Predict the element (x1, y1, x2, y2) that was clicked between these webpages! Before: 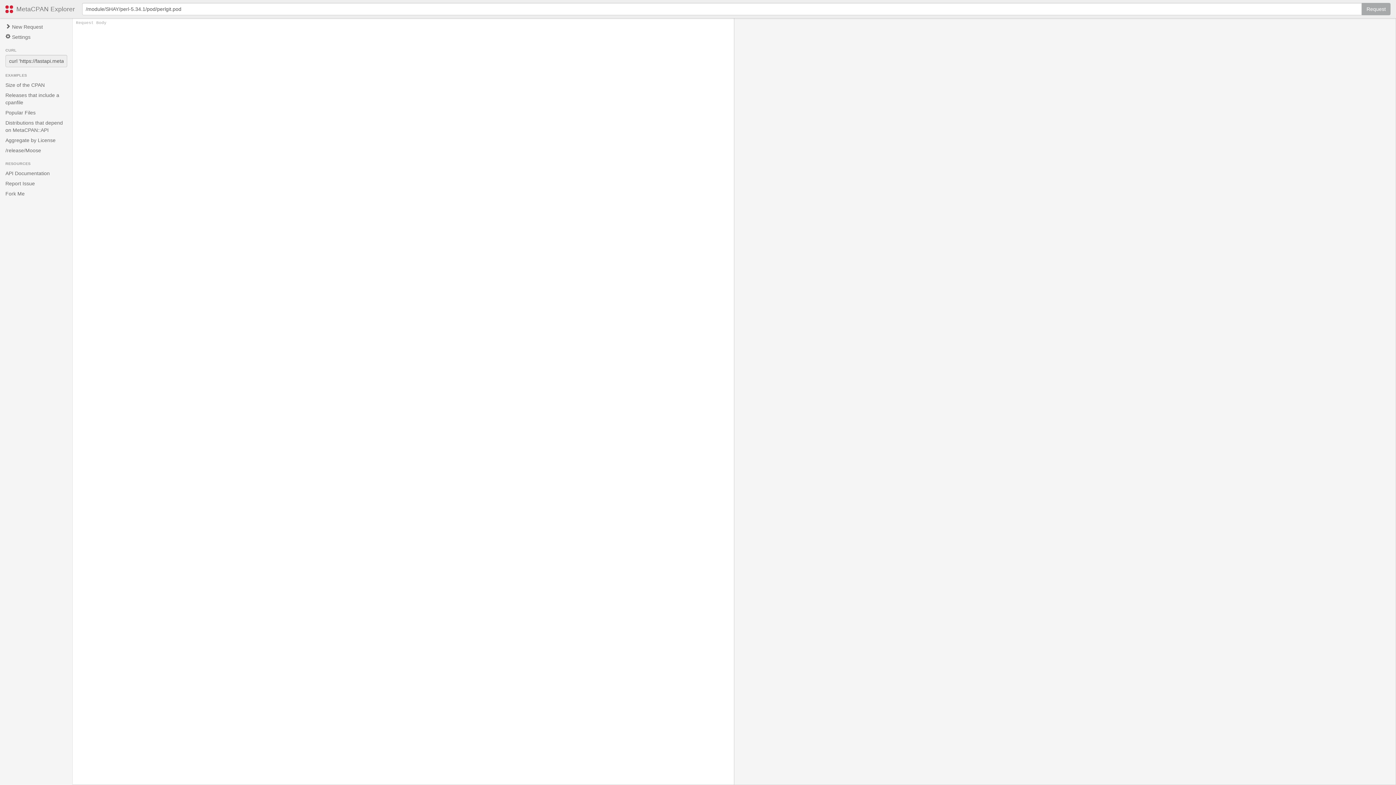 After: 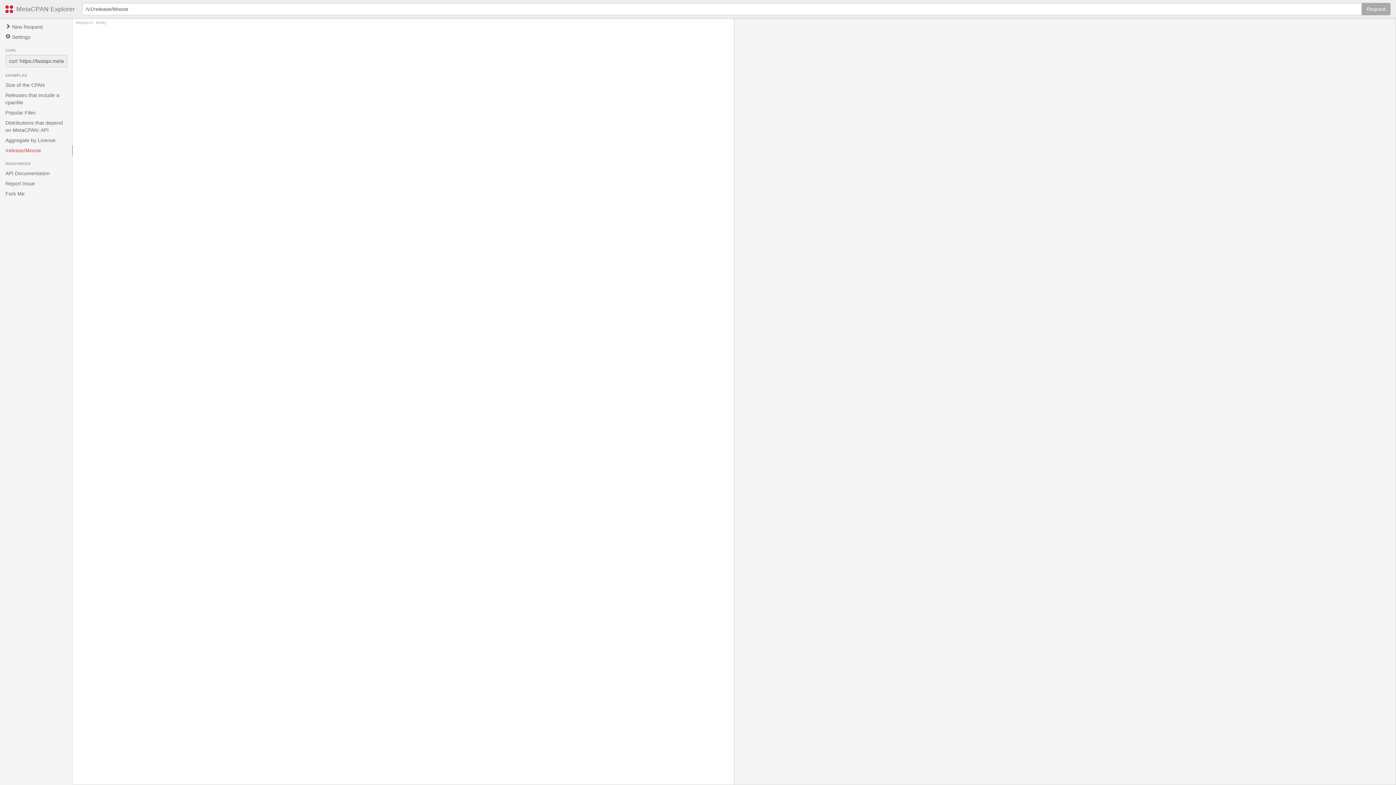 Action: bbox: (0, 145, 72, 155) label: /release/Moose